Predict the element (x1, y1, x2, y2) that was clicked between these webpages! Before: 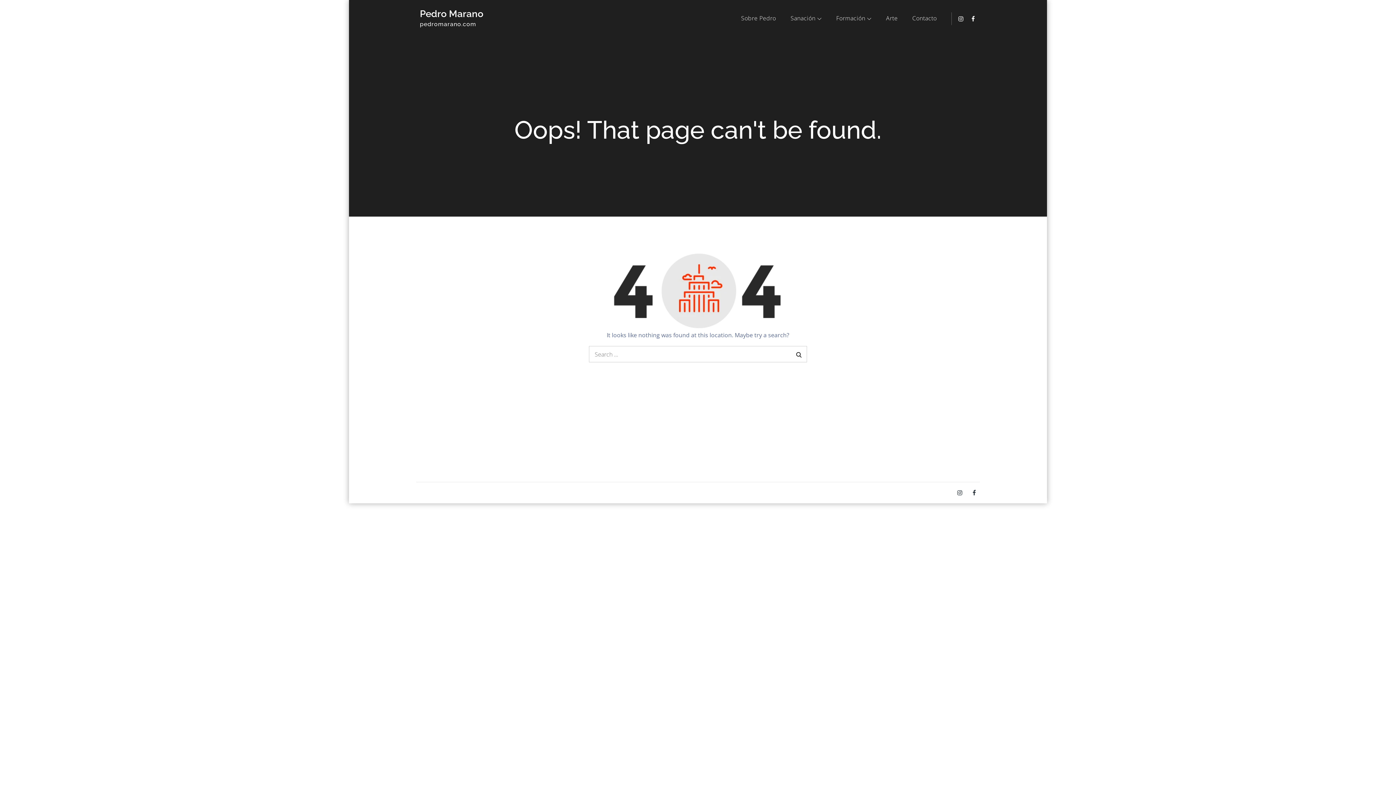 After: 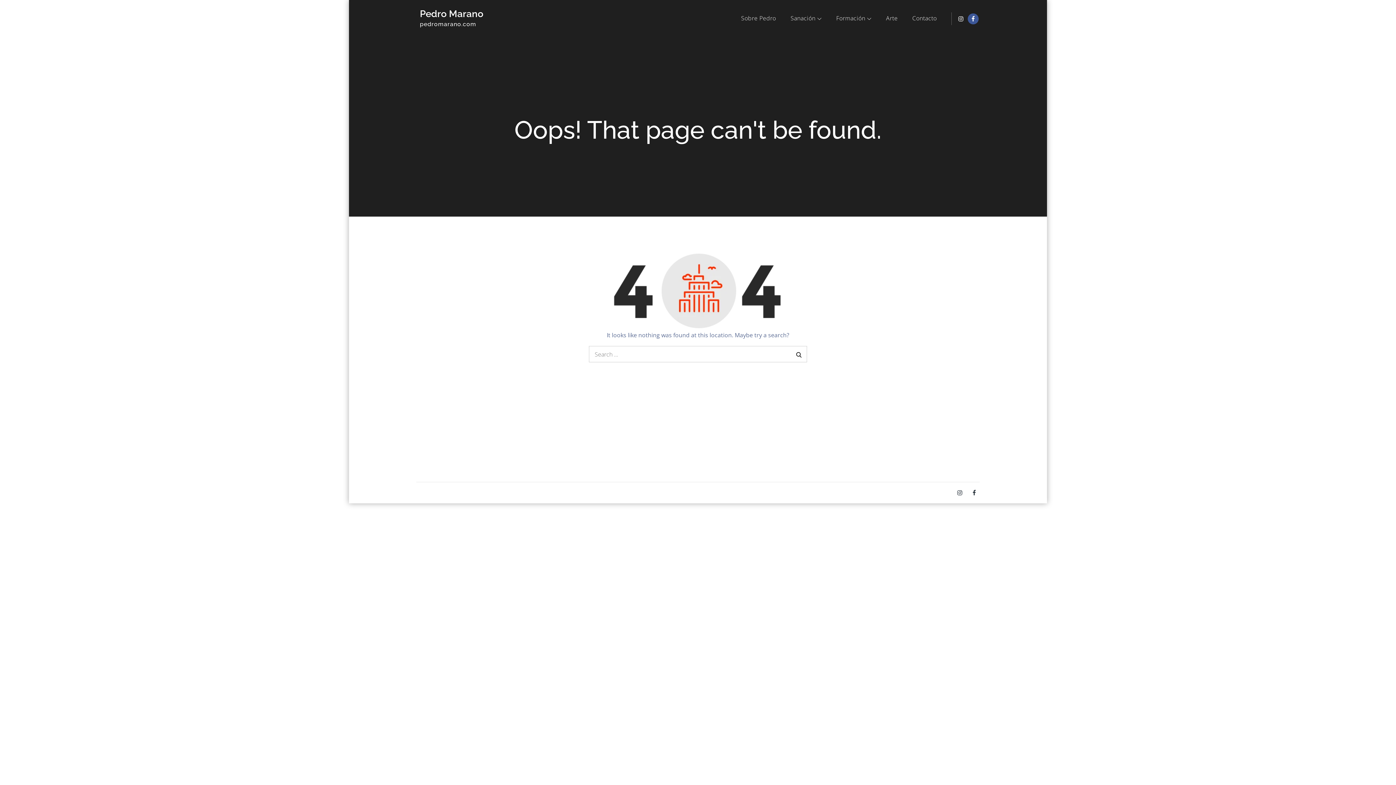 Action: label: FB bbox: (968, 13, 978, 24)